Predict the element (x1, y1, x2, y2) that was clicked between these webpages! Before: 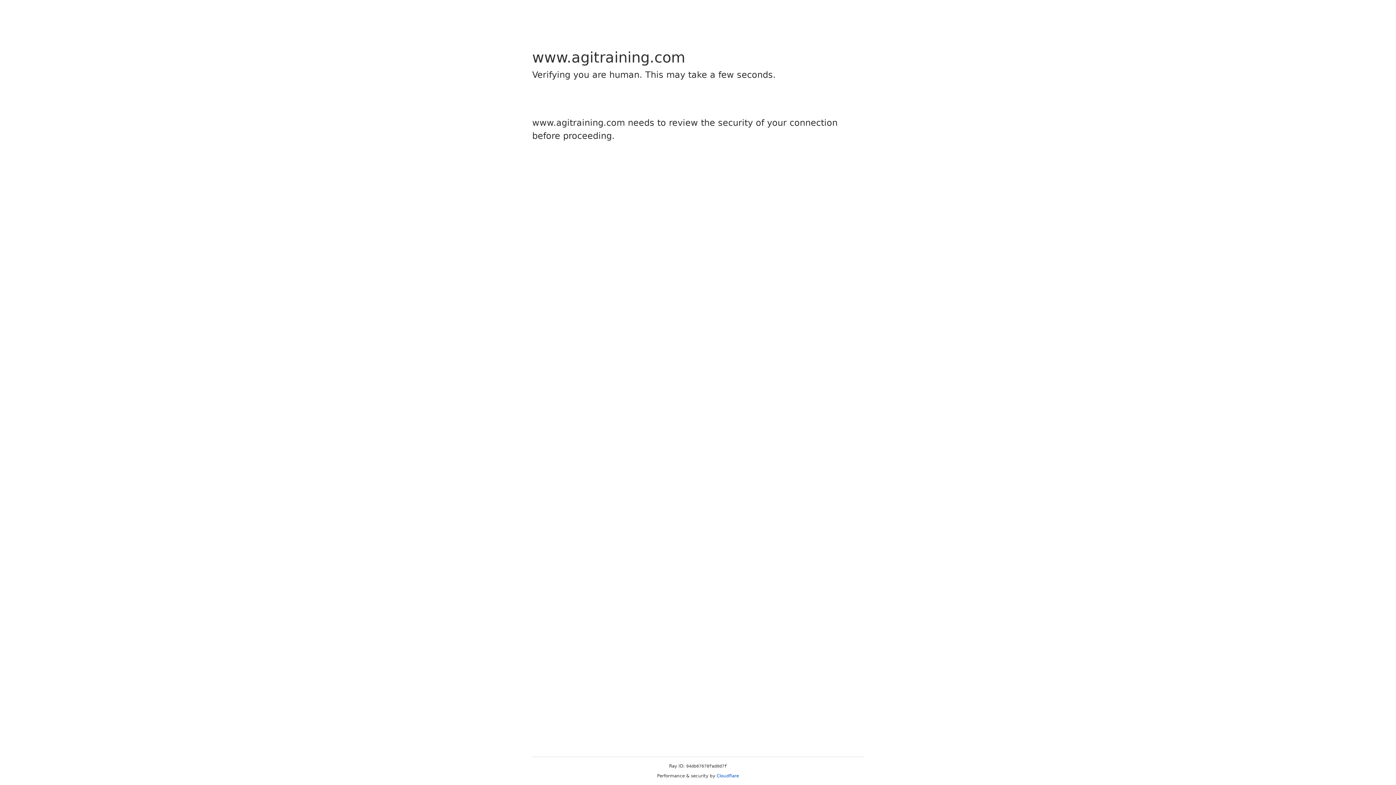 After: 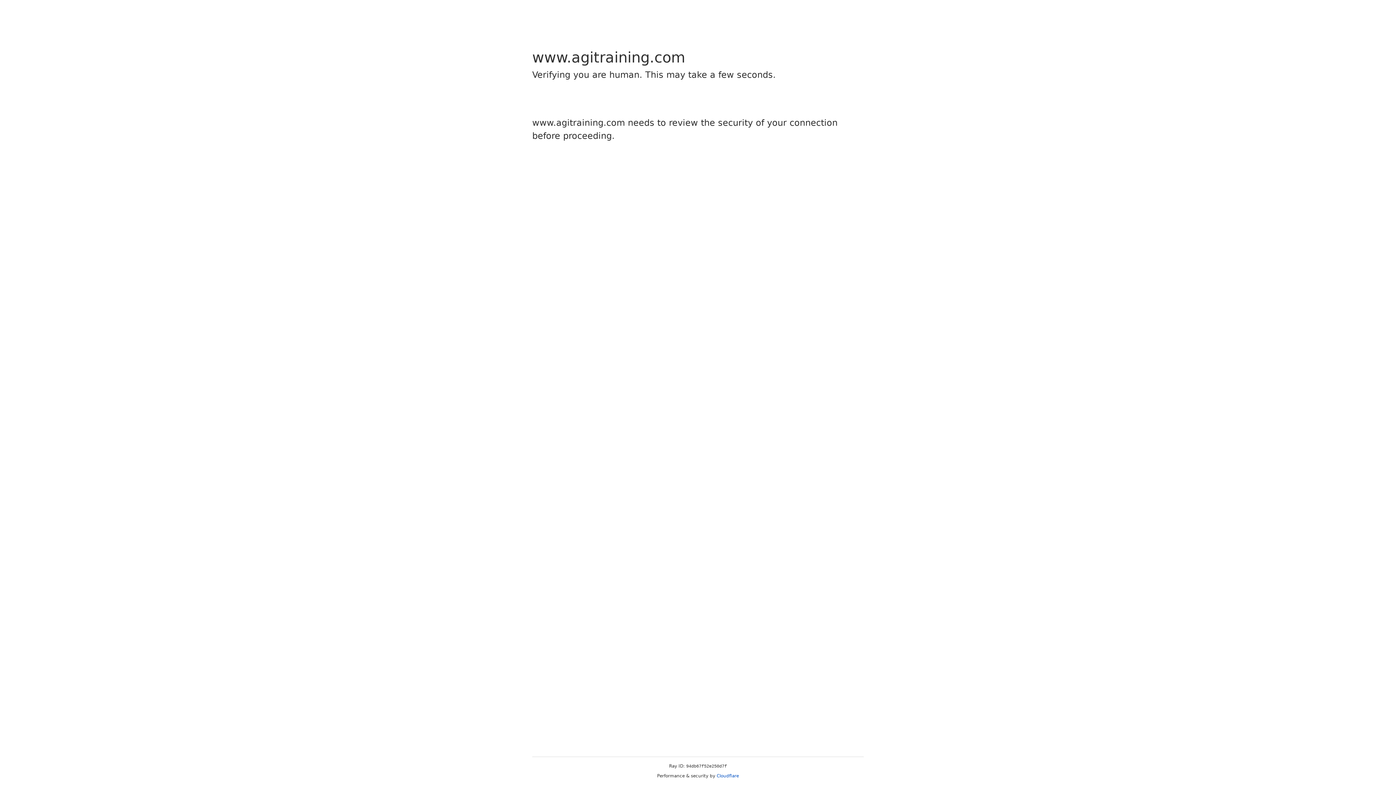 Action: label: Cloudflare bbox: (716, 773, 739, 778)